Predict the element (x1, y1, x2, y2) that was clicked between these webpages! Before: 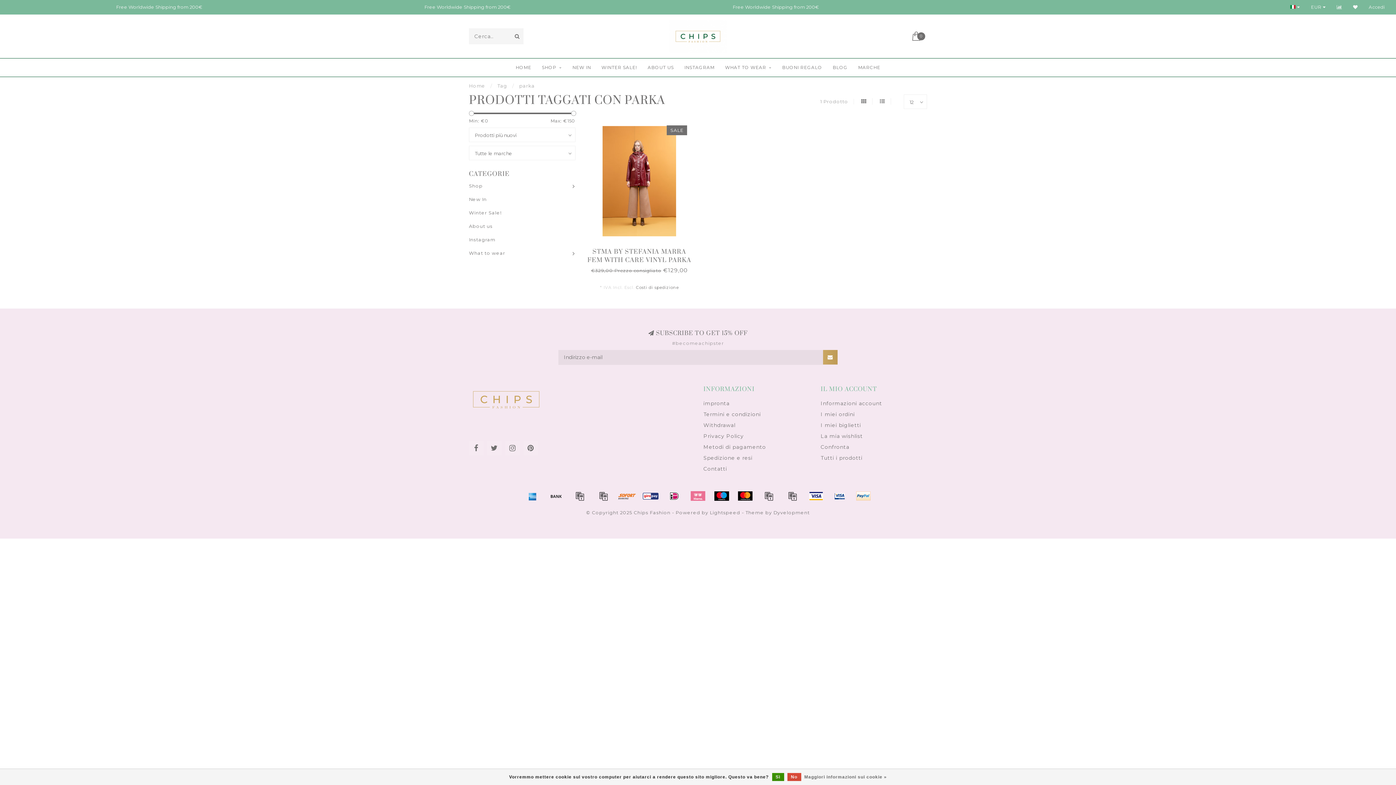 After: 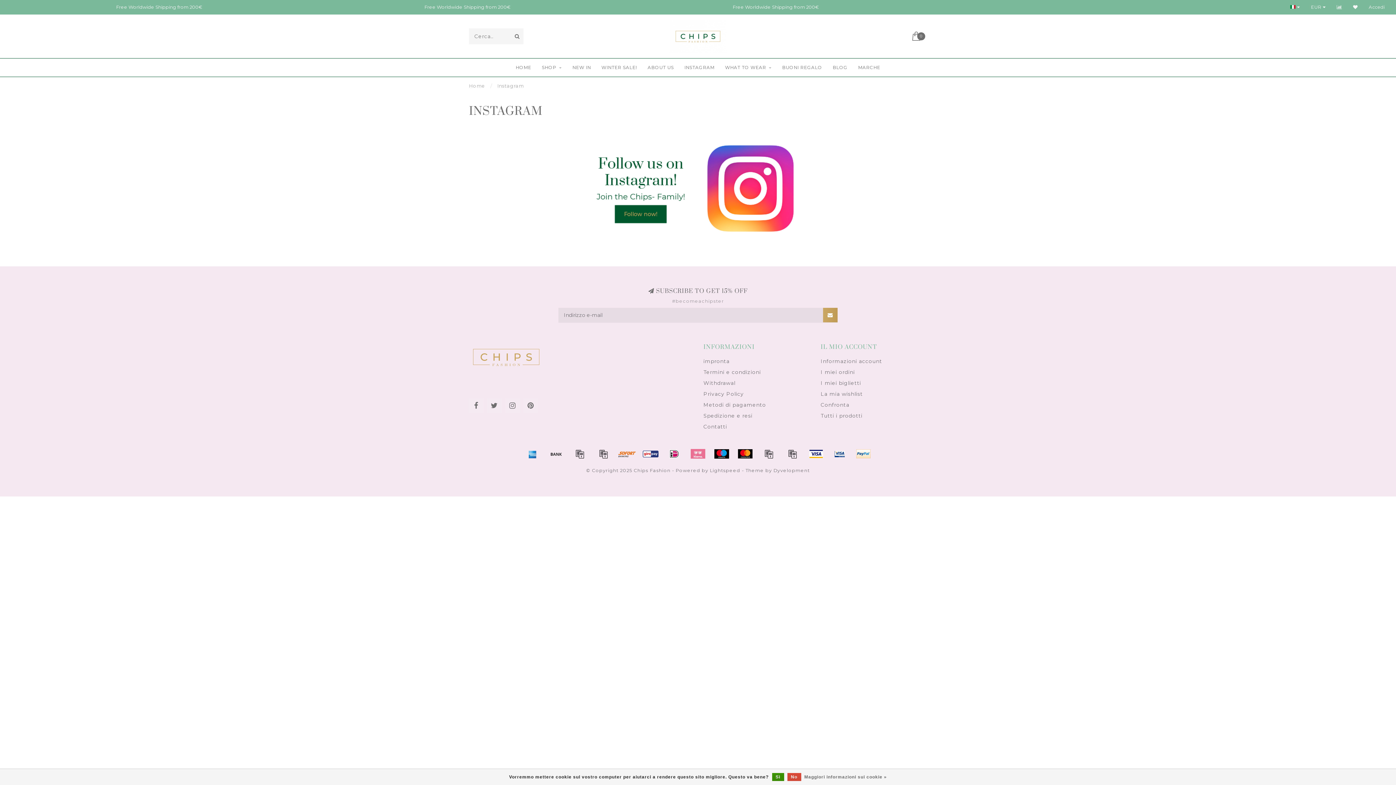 Action: label: INSTAGRAM bbox: (684, 58, 714, 76)